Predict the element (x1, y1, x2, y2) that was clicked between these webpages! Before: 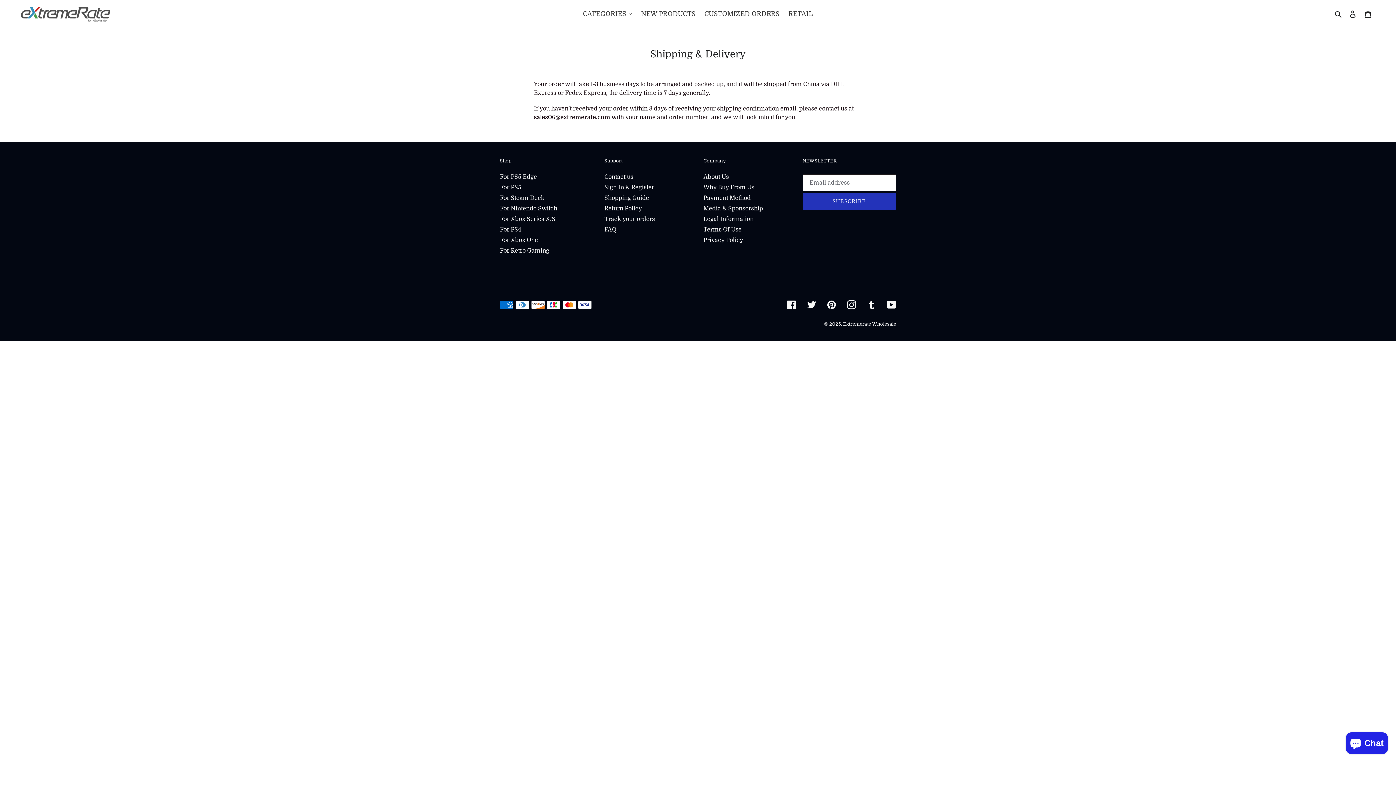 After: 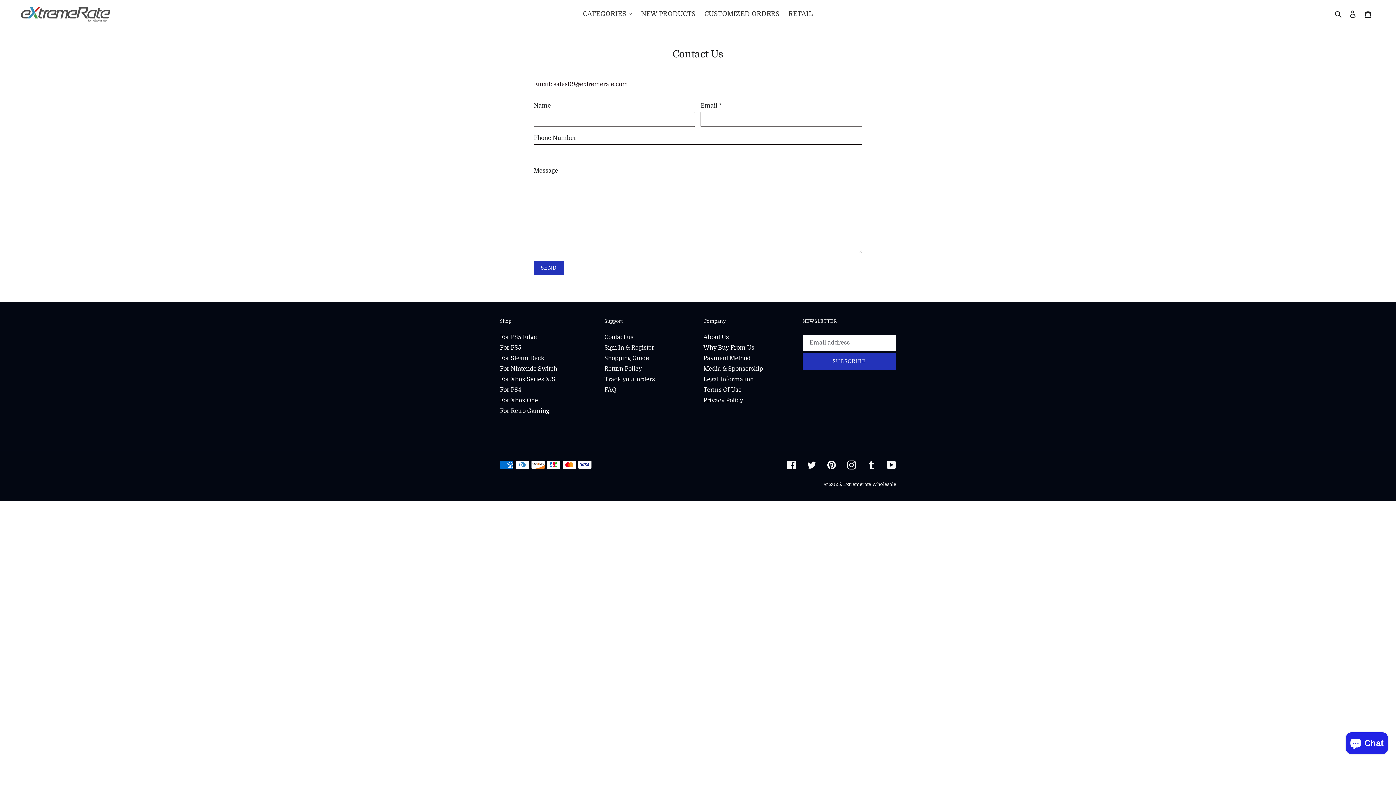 Action: bbox: (604, 173, 633, 180) label: Contact us